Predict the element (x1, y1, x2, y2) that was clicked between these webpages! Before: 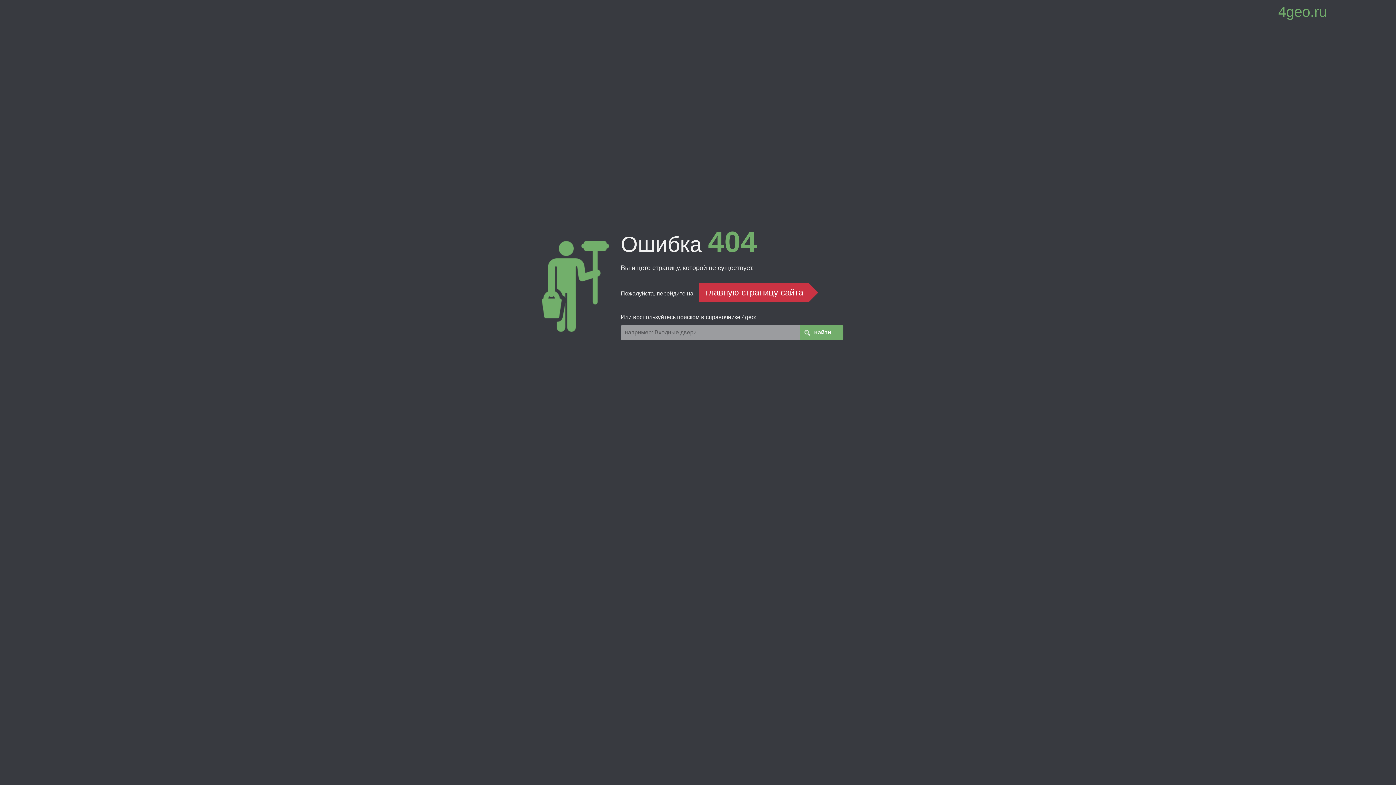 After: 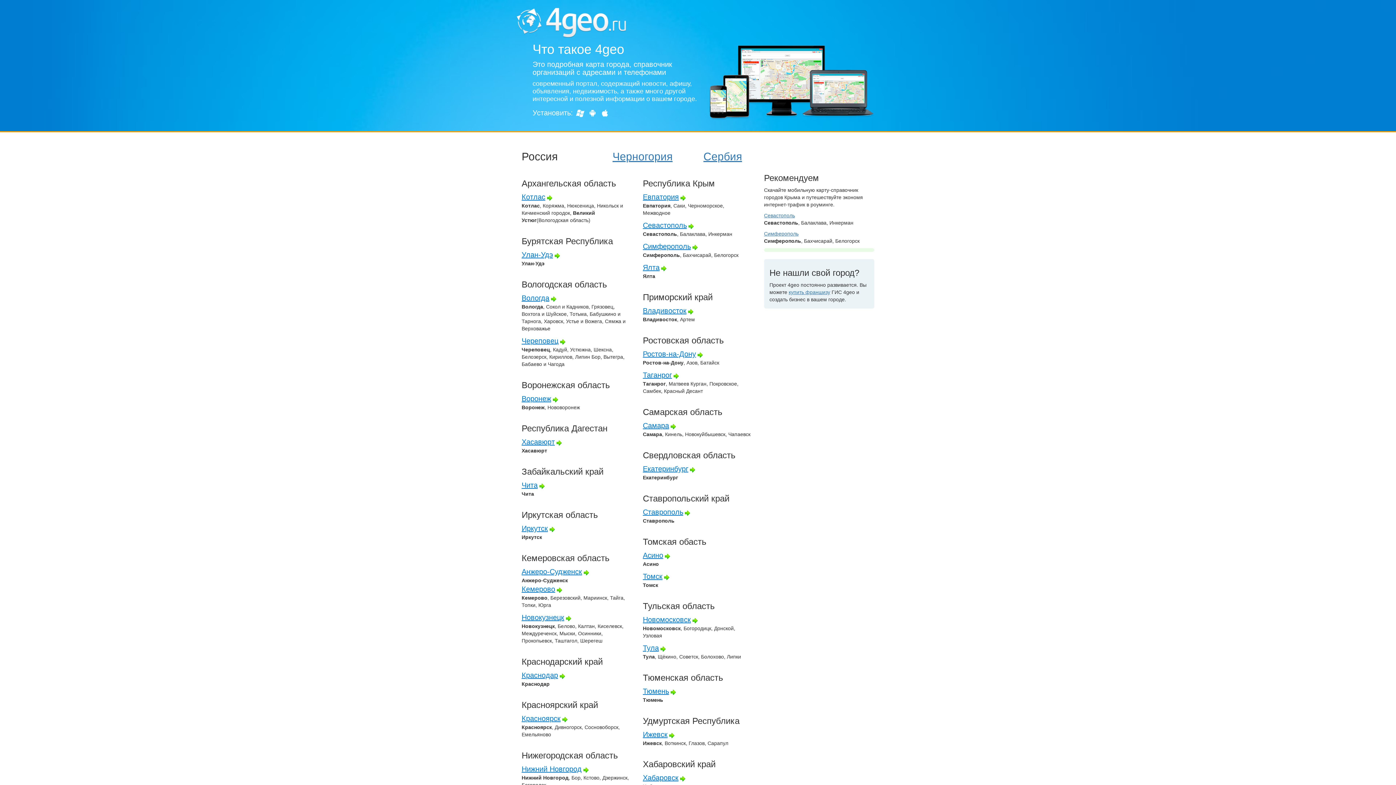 Action: bbox: (1278, 7, 1389, 43) label: 4geo.ru